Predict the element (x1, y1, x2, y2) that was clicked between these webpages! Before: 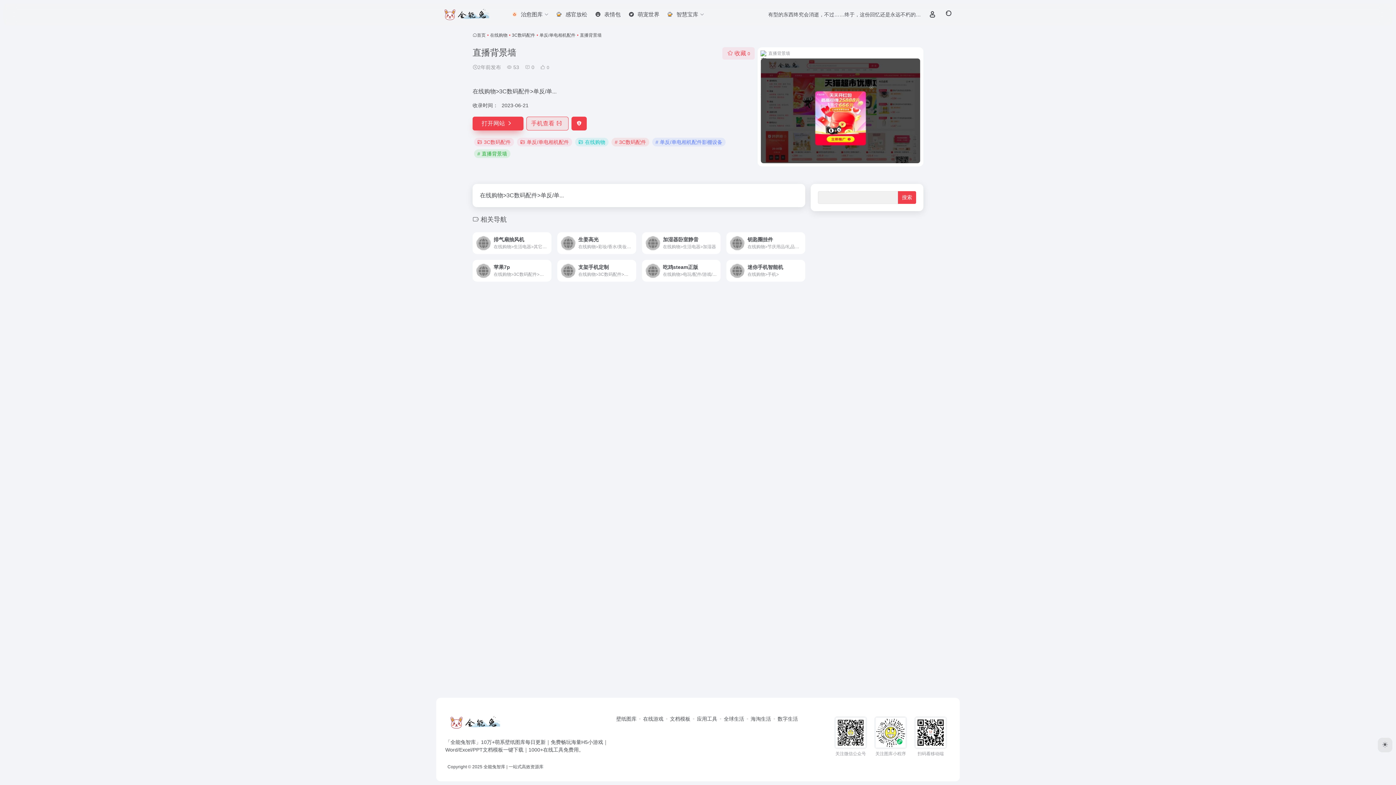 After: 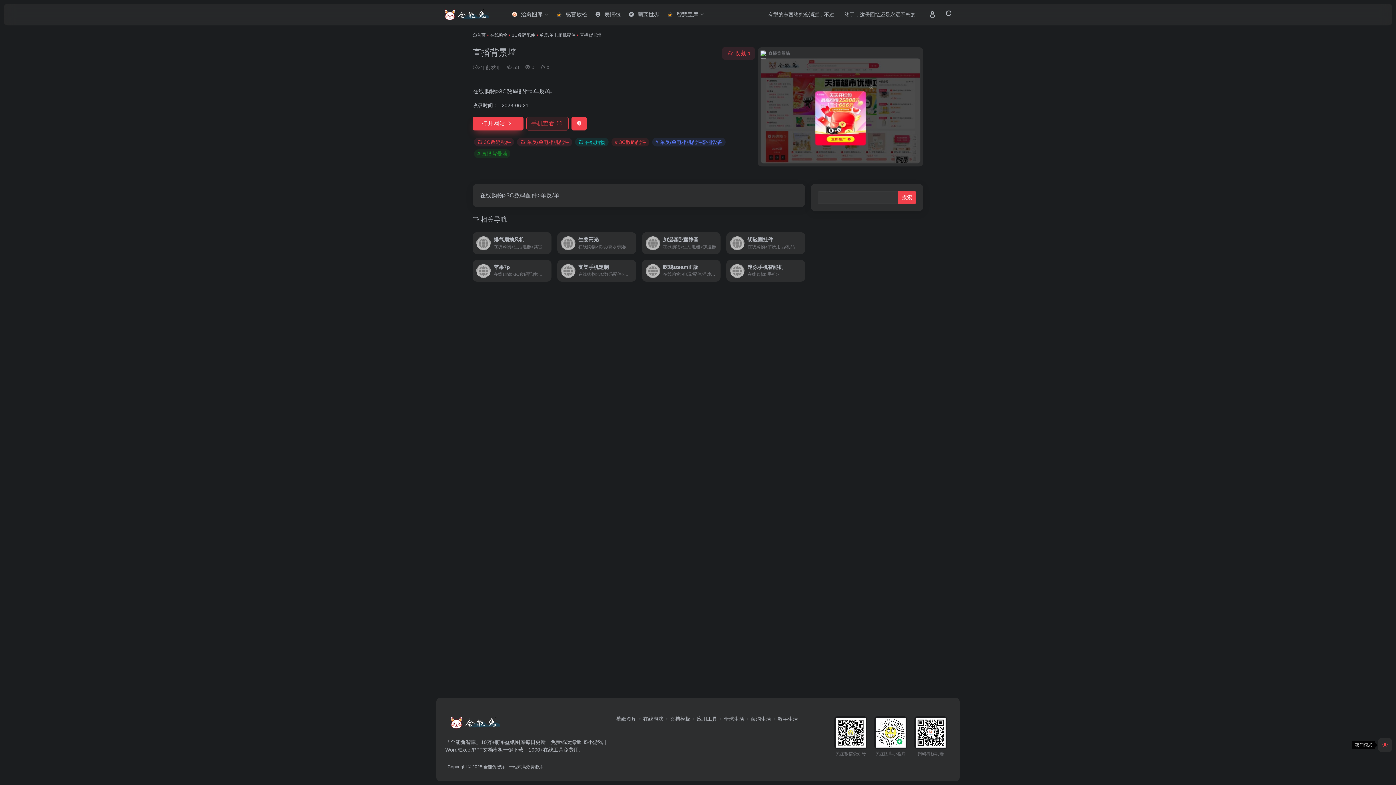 Action: bbox: (1378, 738, 1392, 752)